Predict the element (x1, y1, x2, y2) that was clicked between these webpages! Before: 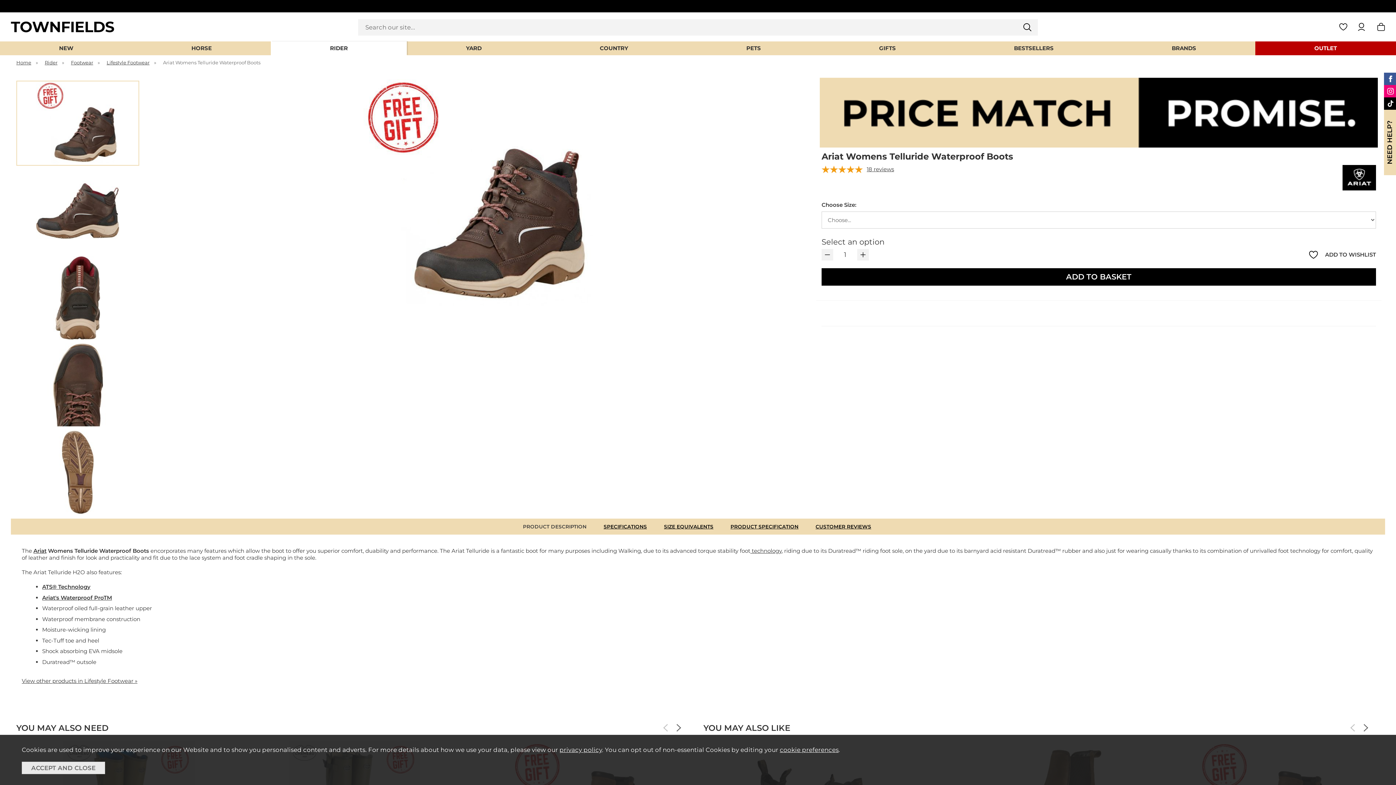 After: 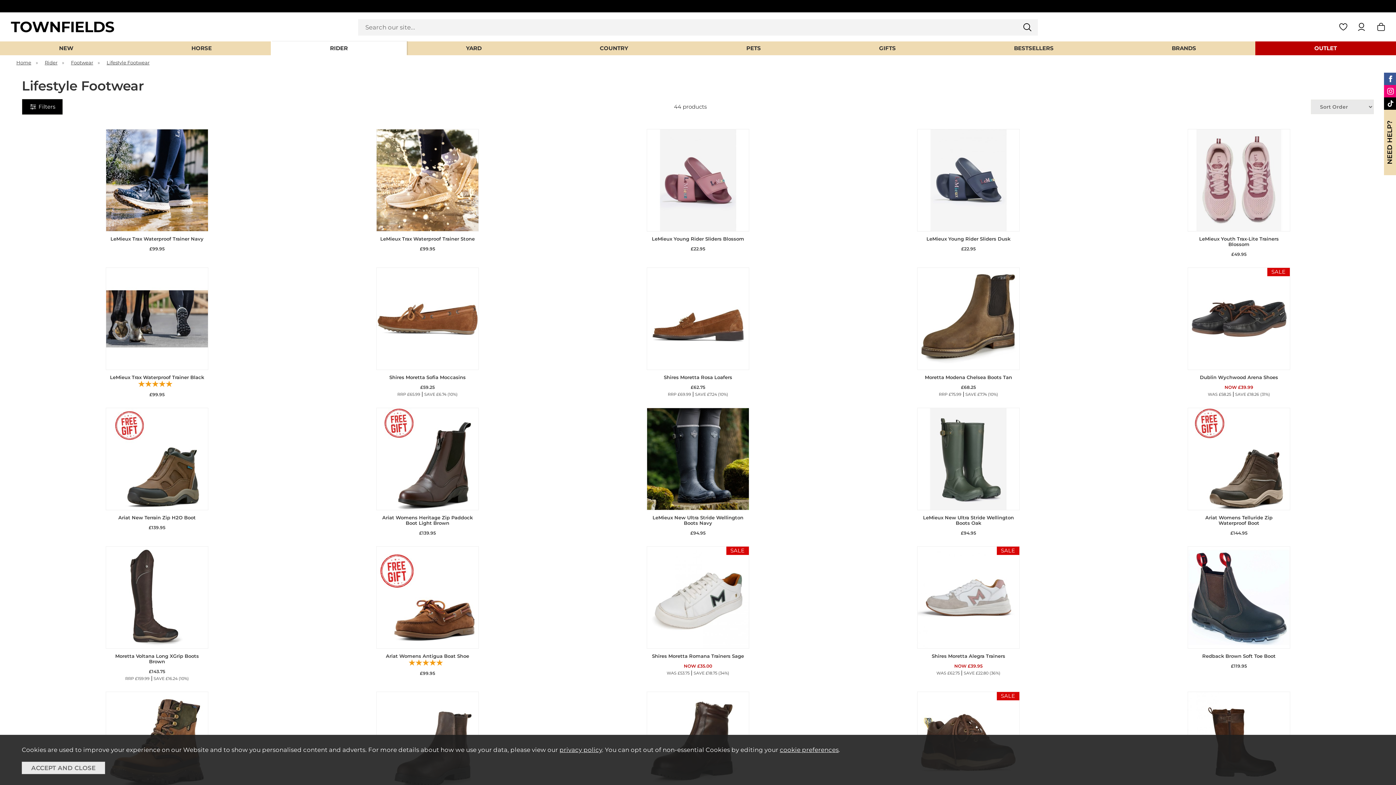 Action: bbox: (21, 677, 137, 684) label: View other products in Lifestyle Footwear »